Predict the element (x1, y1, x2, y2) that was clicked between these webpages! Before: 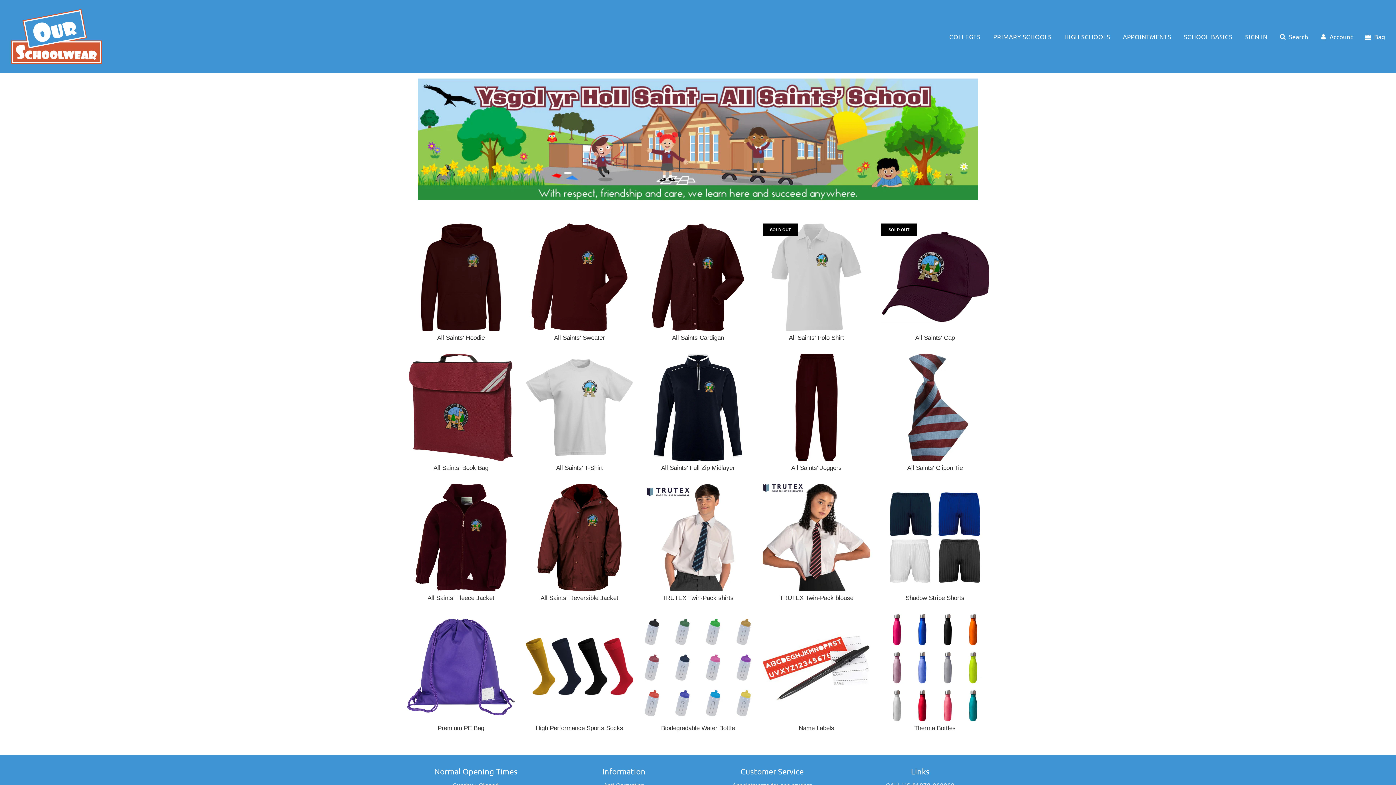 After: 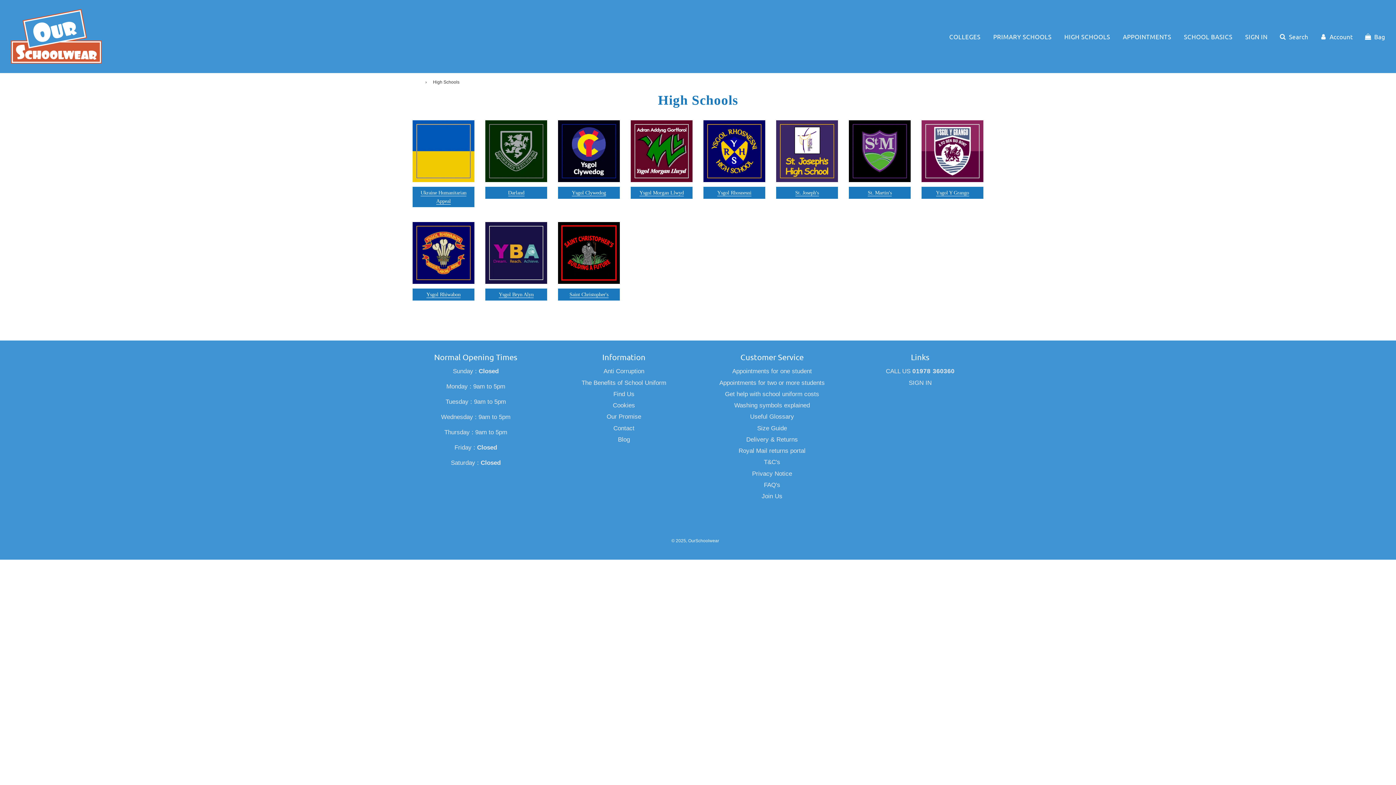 Action: label: HIGH SCHOOLS bbox: (1059, 26, 1115, 46)